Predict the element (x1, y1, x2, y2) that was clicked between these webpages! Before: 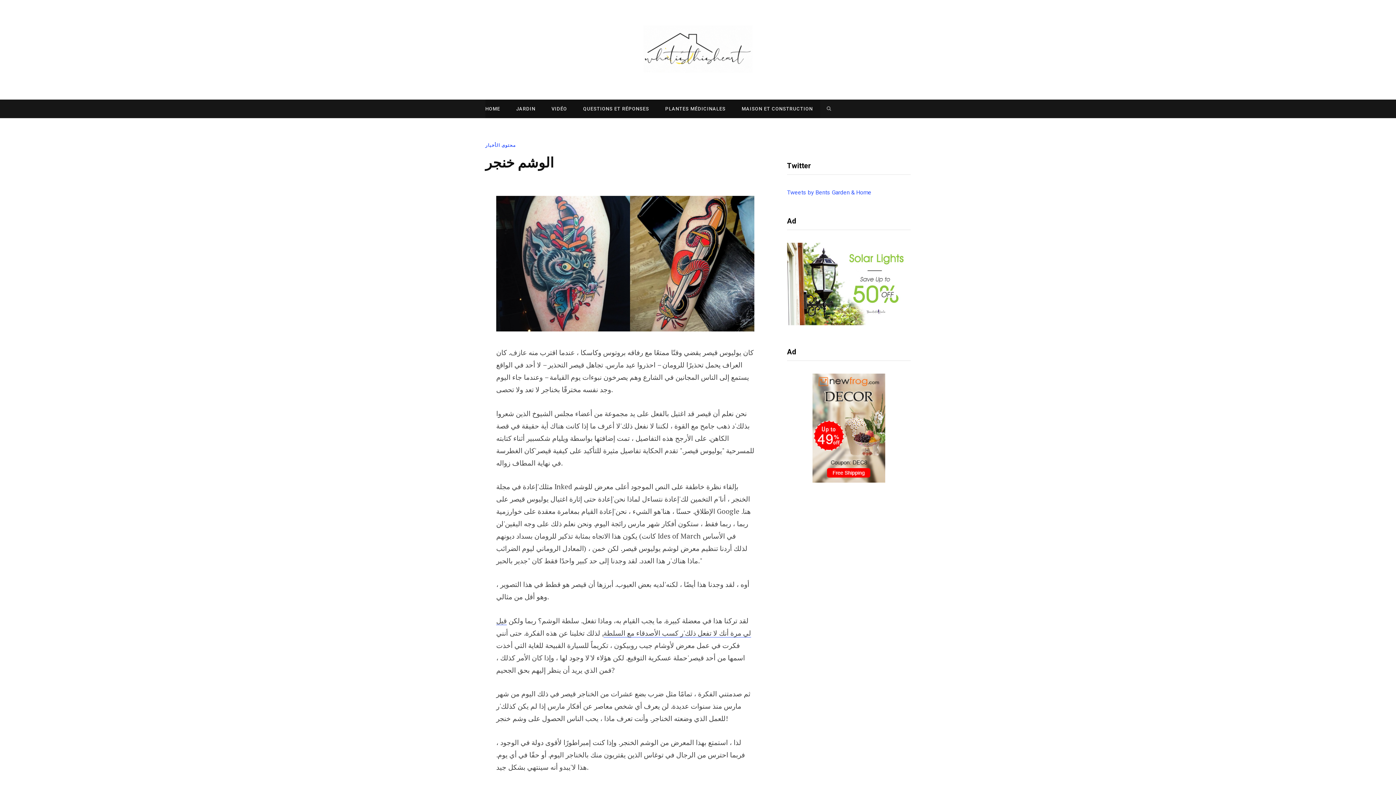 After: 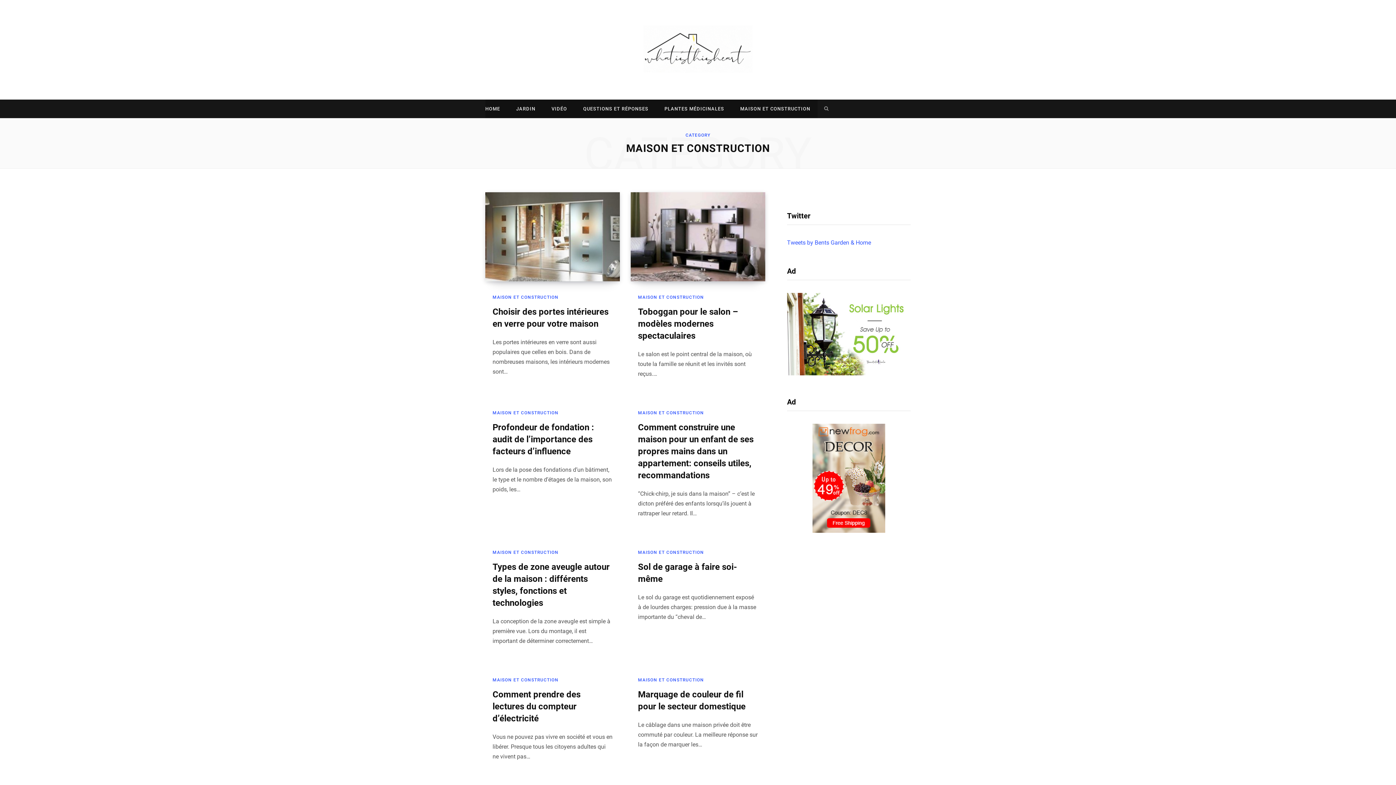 Action: label: MAISON ET CONSTRUCTION bbox: (734, 99, 820, 118)